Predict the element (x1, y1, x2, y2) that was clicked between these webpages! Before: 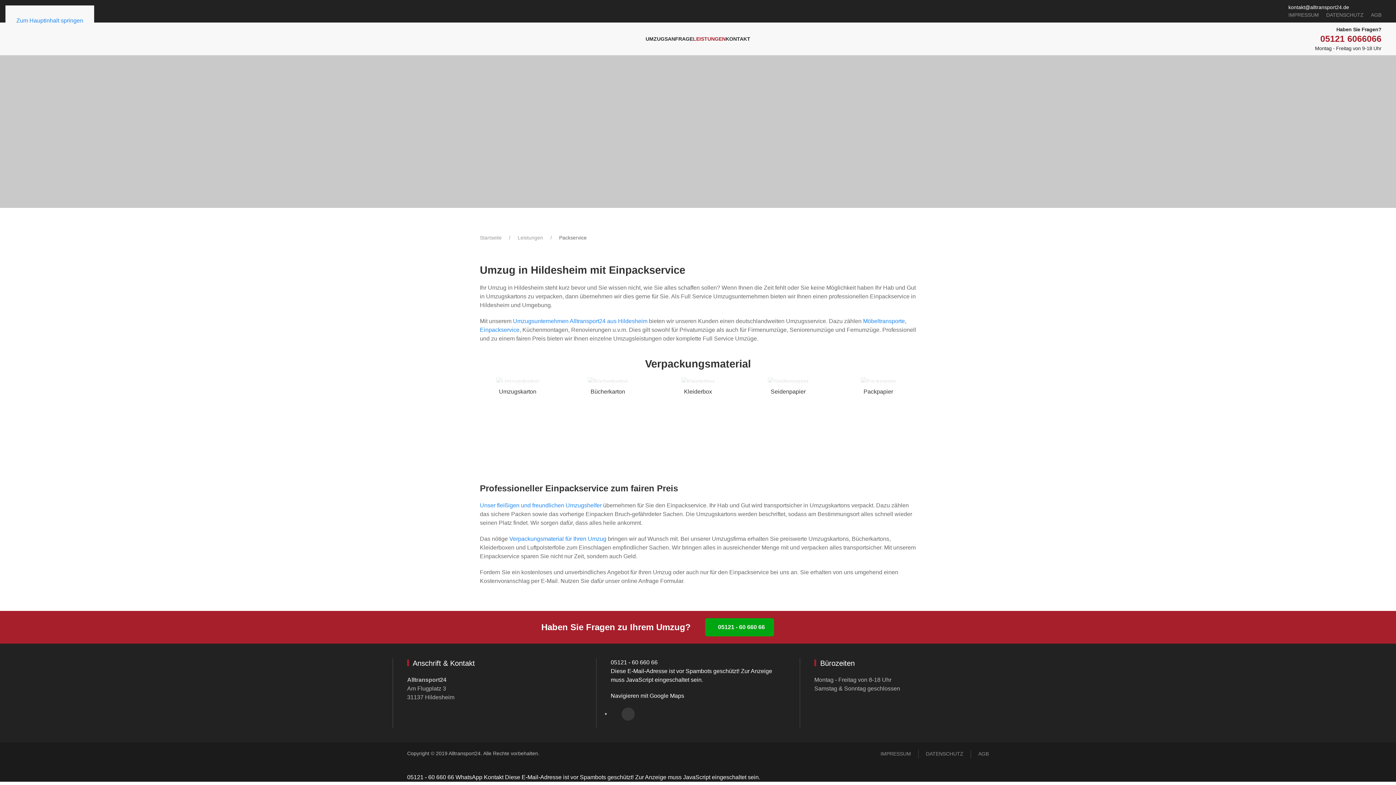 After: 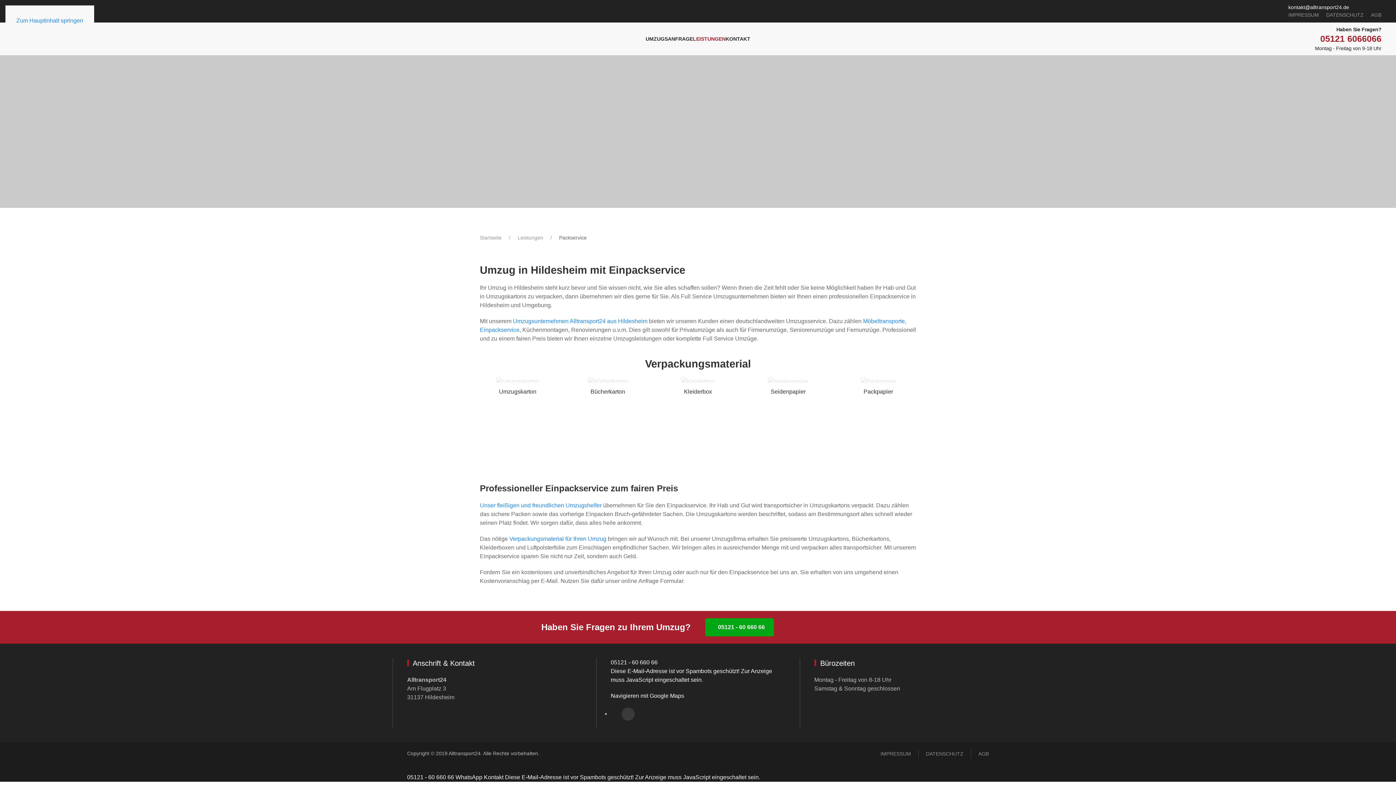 Action: label: 05121 - 60 660 66 bbox: (610, 659, 657, 665)